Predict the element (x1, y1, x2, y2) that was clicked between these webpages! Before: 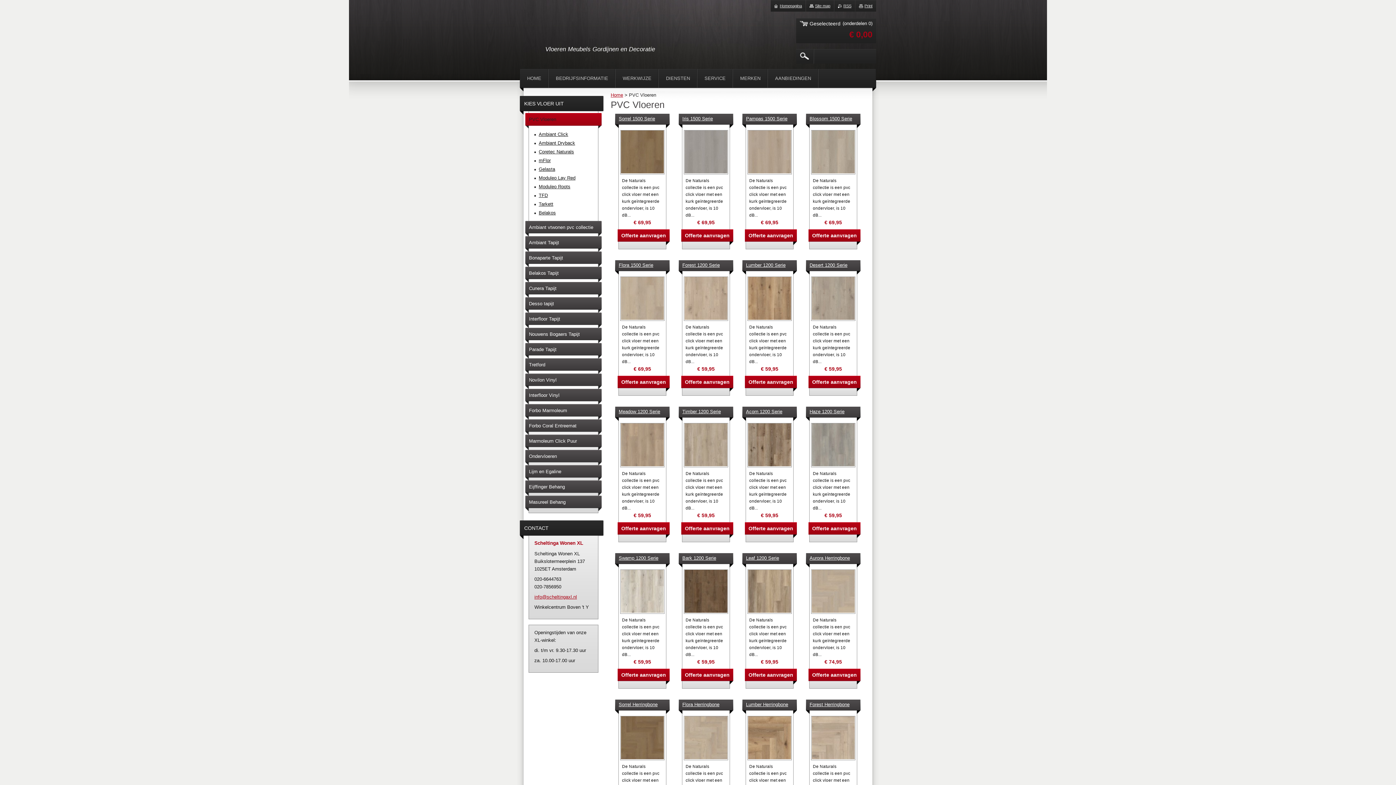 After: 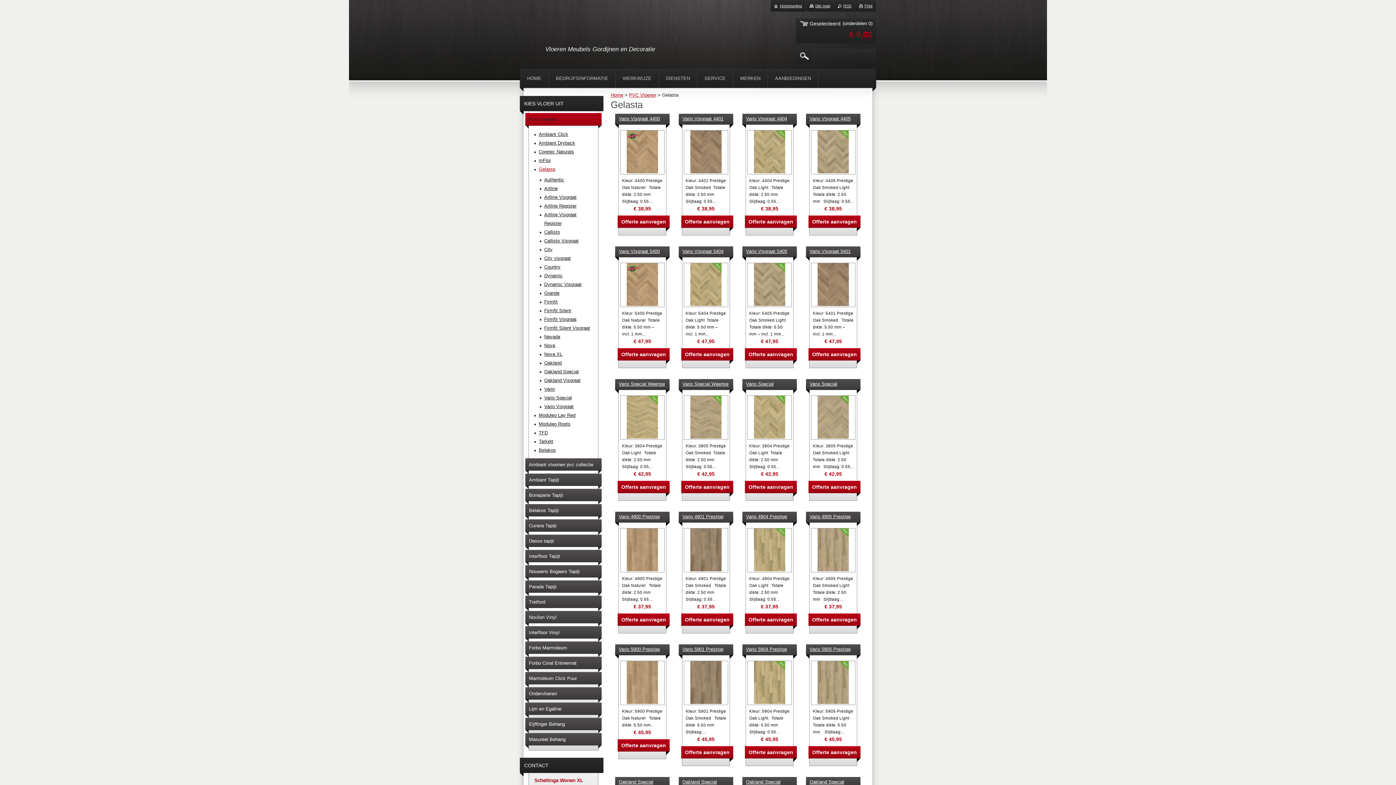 Action: bbox: (534, 165, 596, 173) label: Gelasta